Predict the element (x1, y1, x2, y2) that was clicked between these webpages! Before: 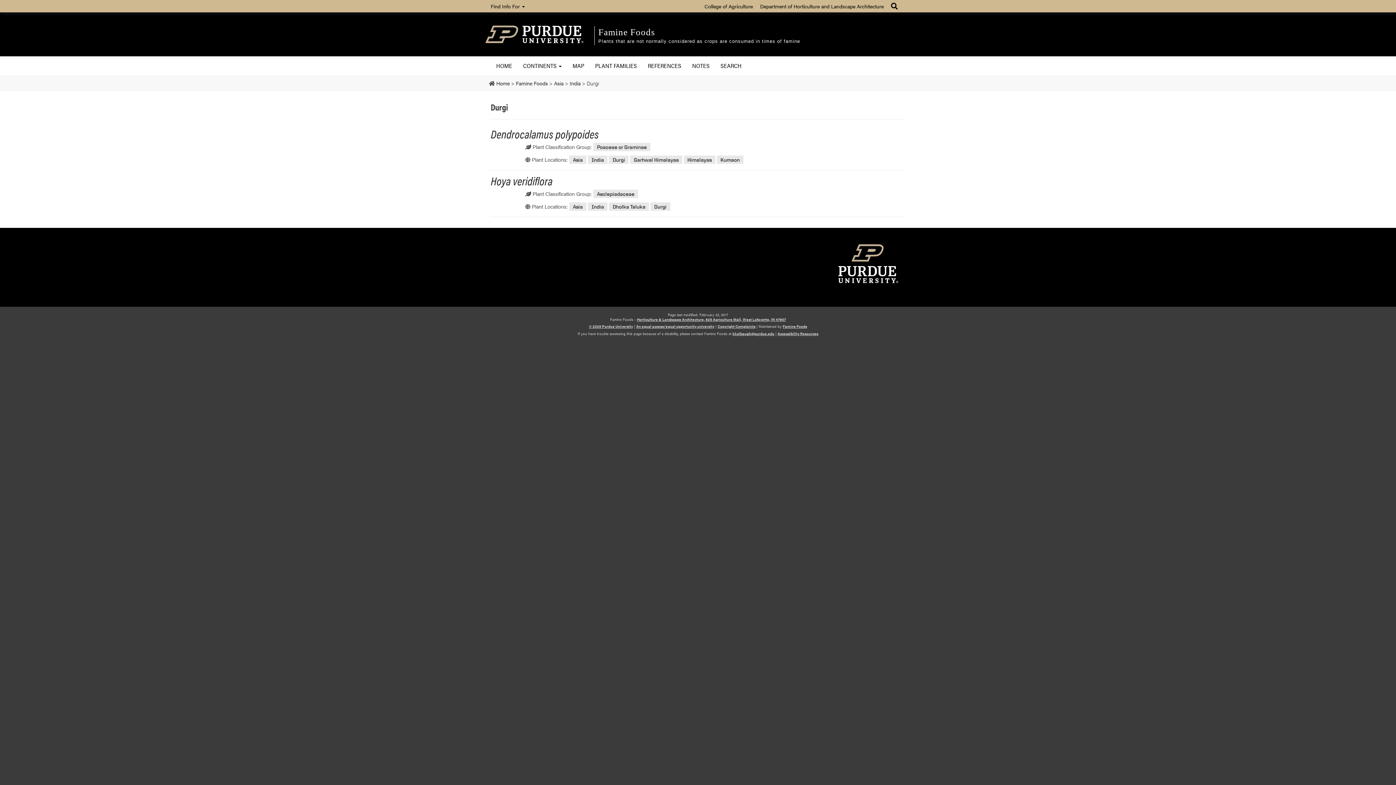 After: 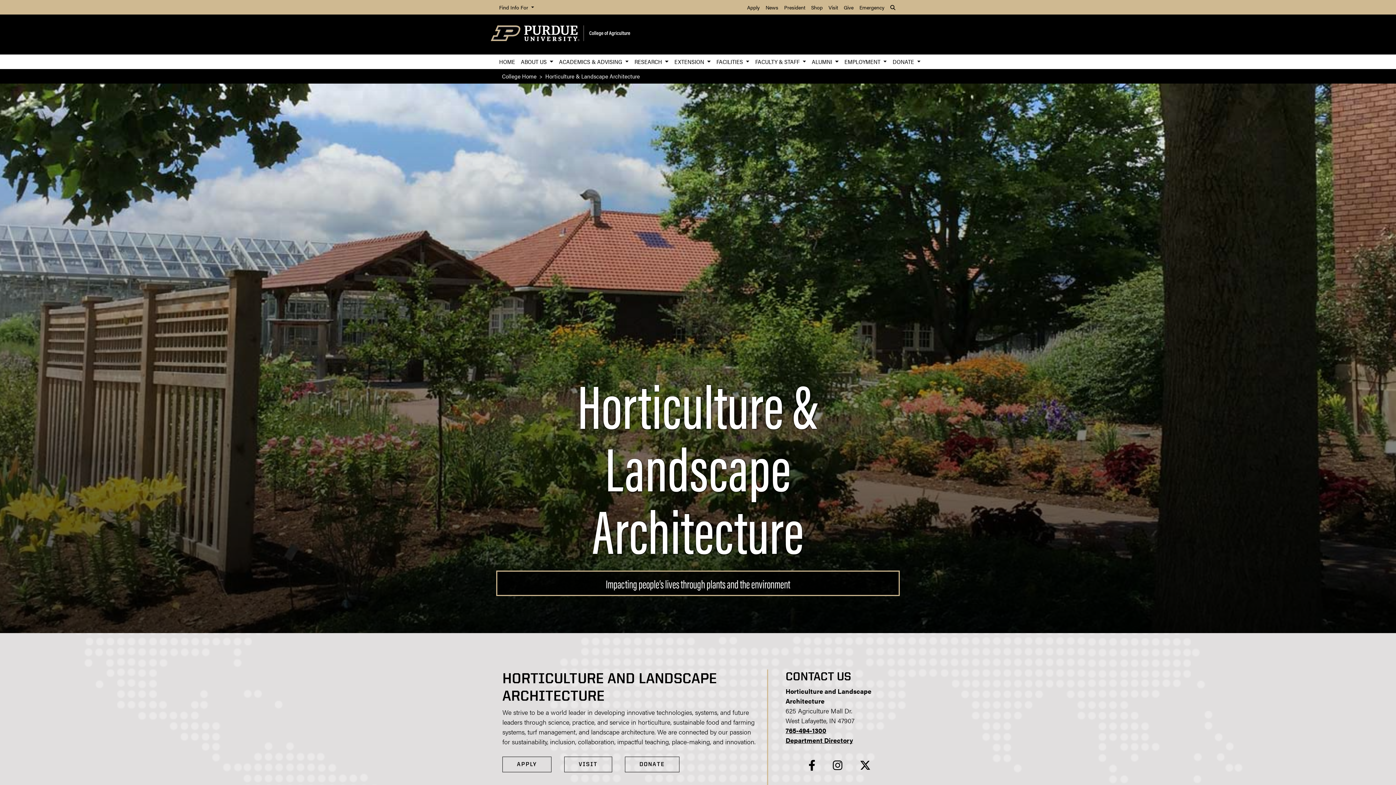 Action: label: Department of Horticulture and Landscape Architecture bbox: (760, 1, 891, 11)